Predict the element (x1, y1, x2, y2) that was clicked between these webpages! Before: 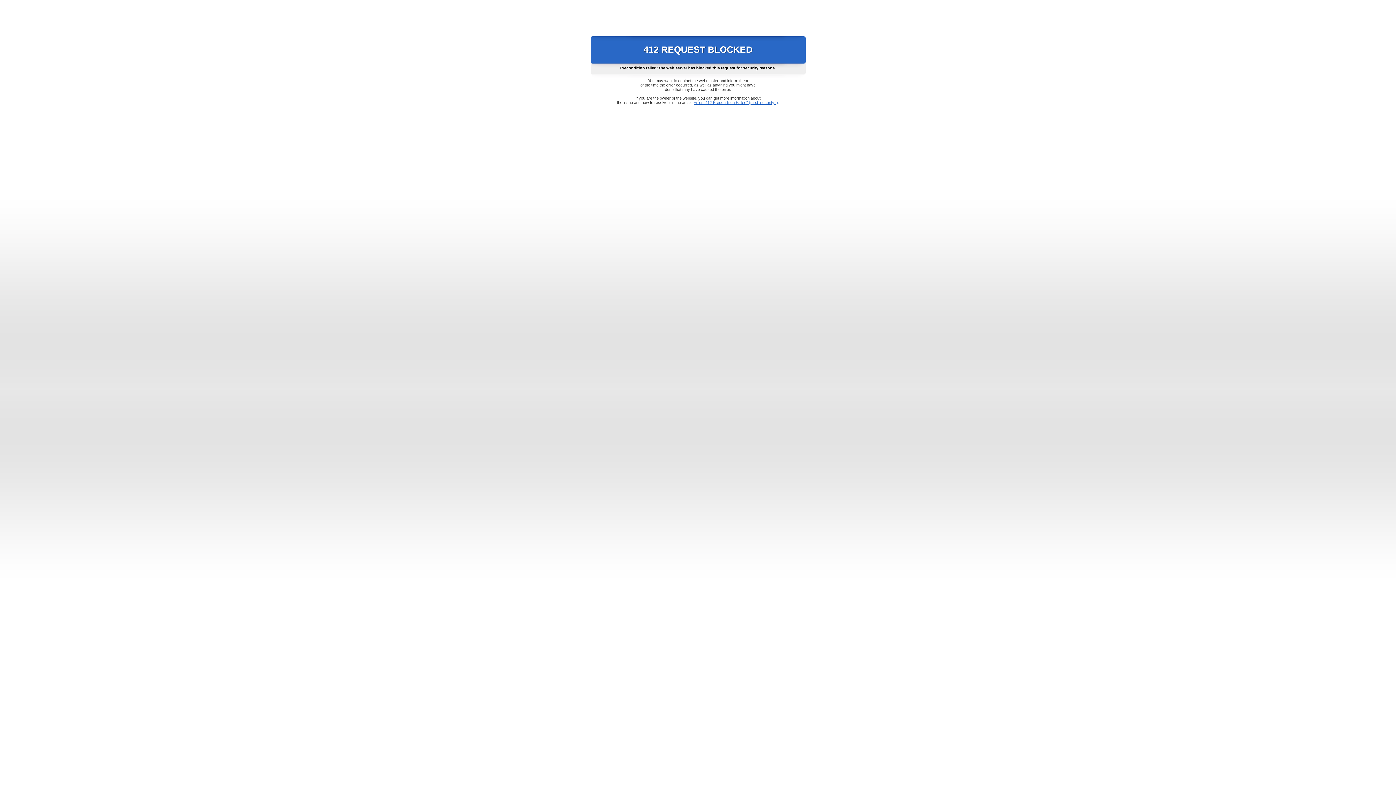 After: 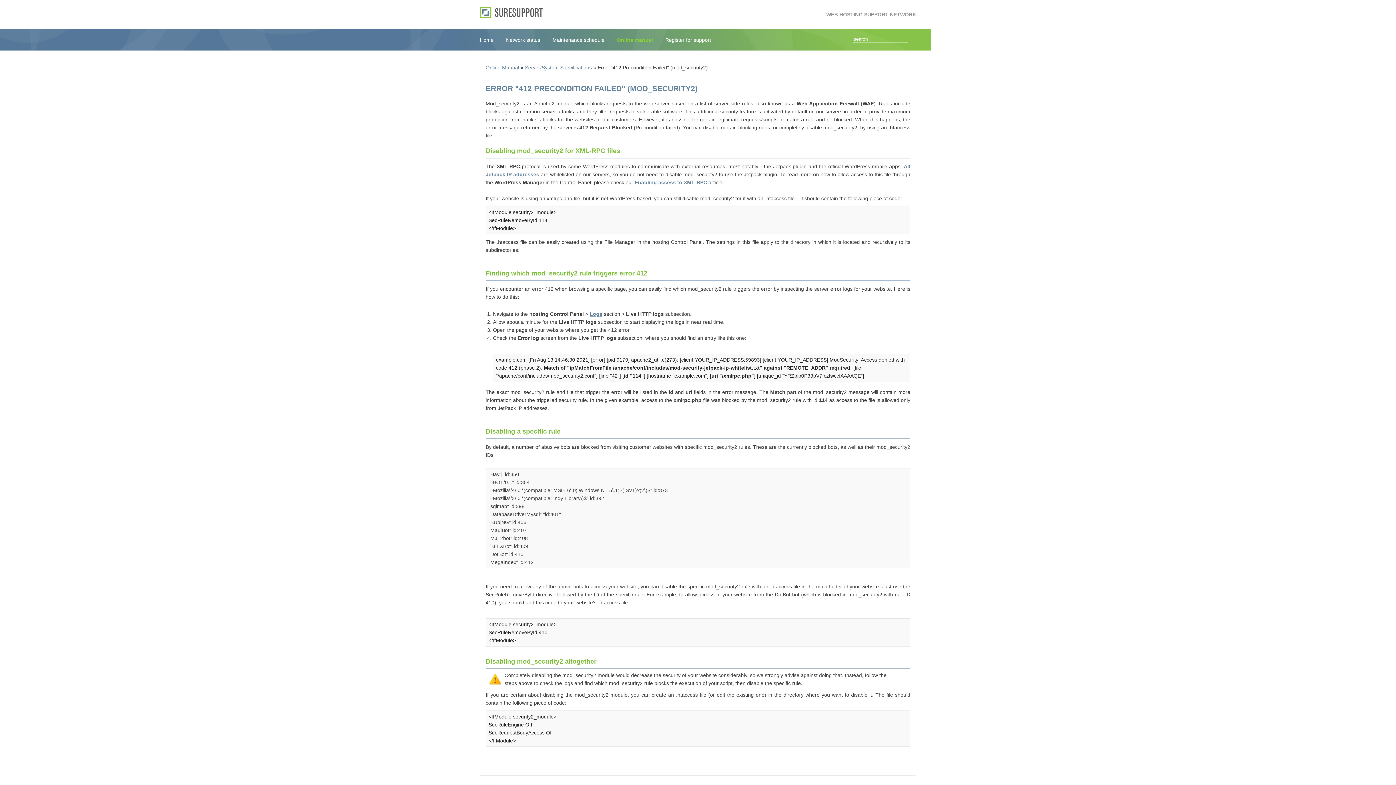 Action: bbox: (693, 100, 778, 104) label: Error "412 Precondition Failed" (mod_security2)